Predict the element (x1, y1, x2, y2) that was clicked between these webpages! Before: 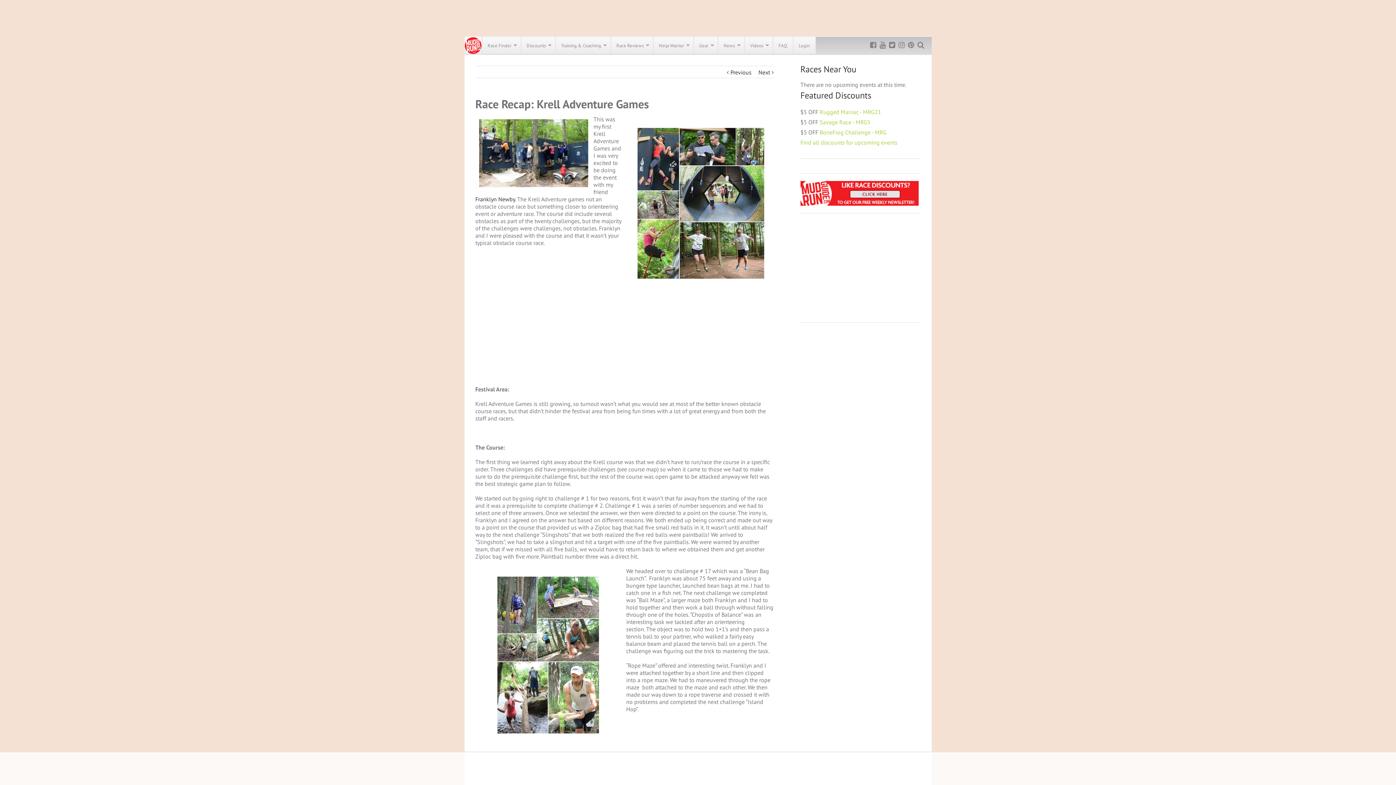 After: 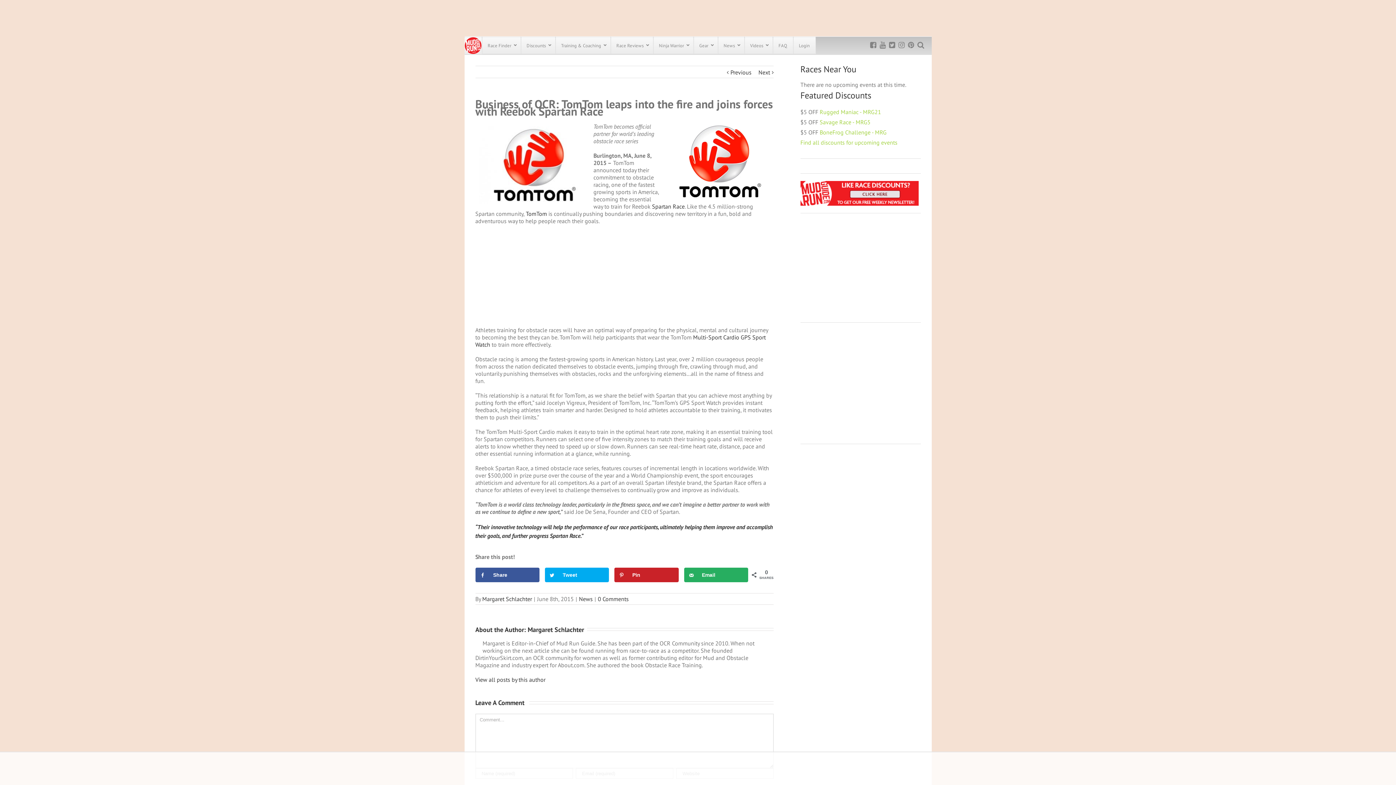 Action: label: Previous bbox: (730, 73, 751, 85)